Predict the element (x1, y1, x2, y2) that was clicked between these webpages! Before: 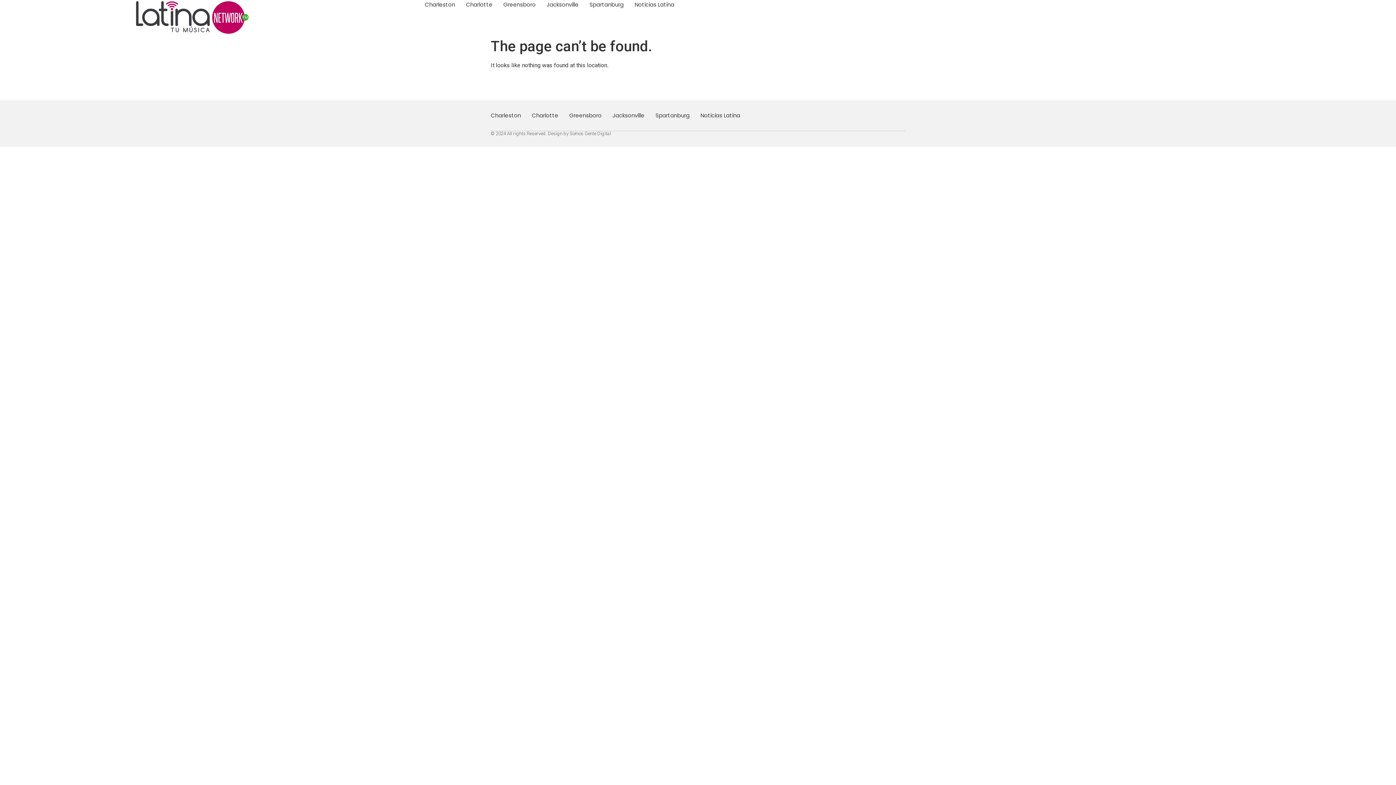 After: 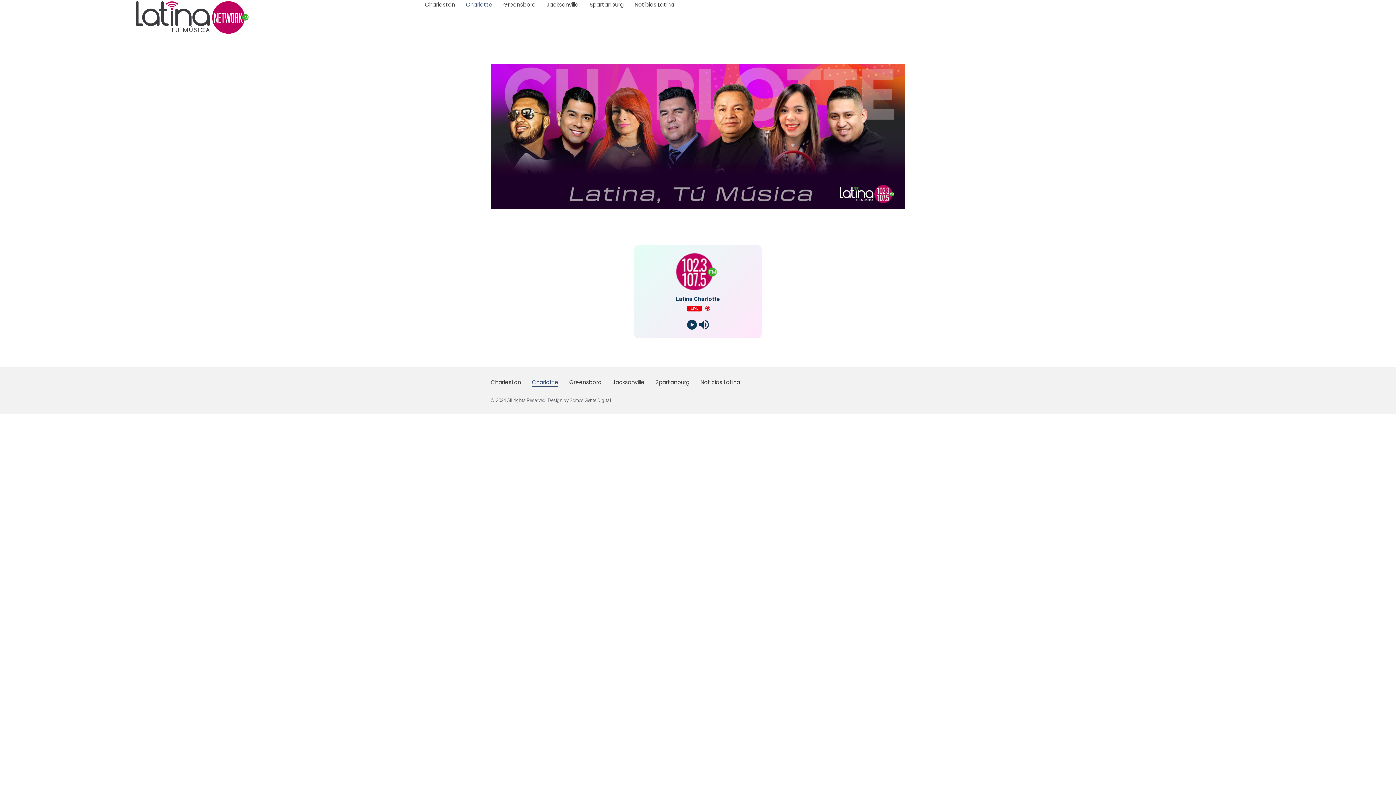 Action: bbox: (466, 0, 492, 9) label: Charlotte